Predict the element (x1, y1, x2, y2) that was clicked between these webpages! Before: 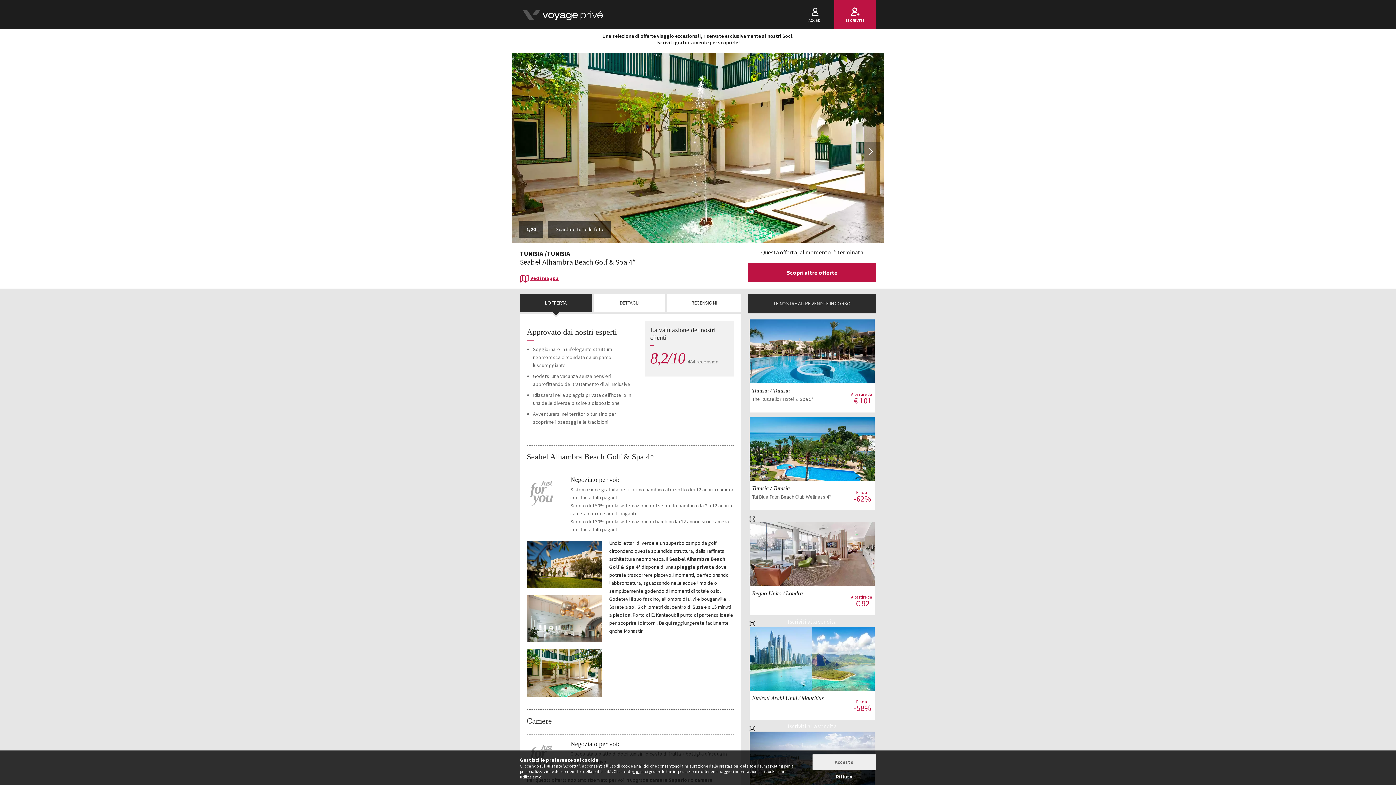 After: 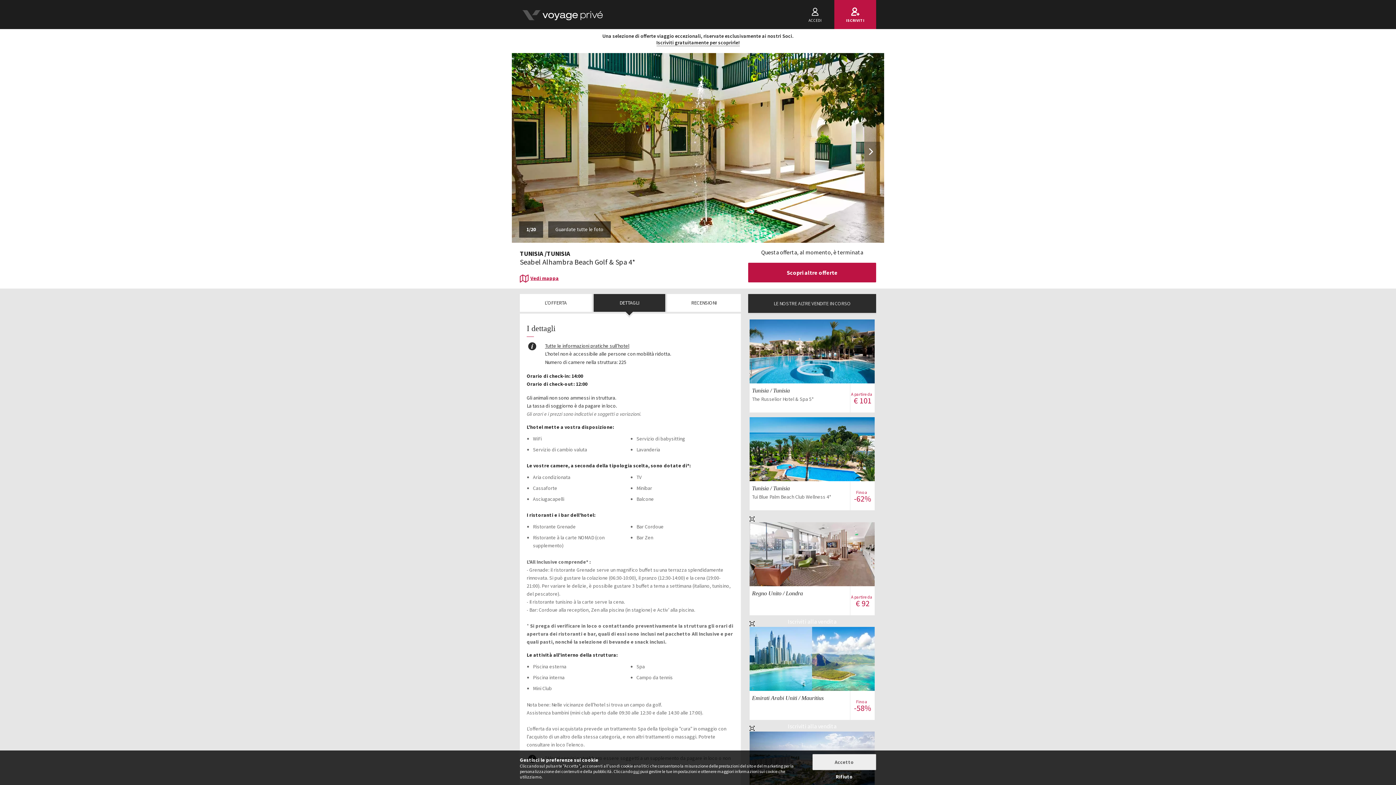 Action: bbox: (593, 294, 665, 311) label: DETTAGLI